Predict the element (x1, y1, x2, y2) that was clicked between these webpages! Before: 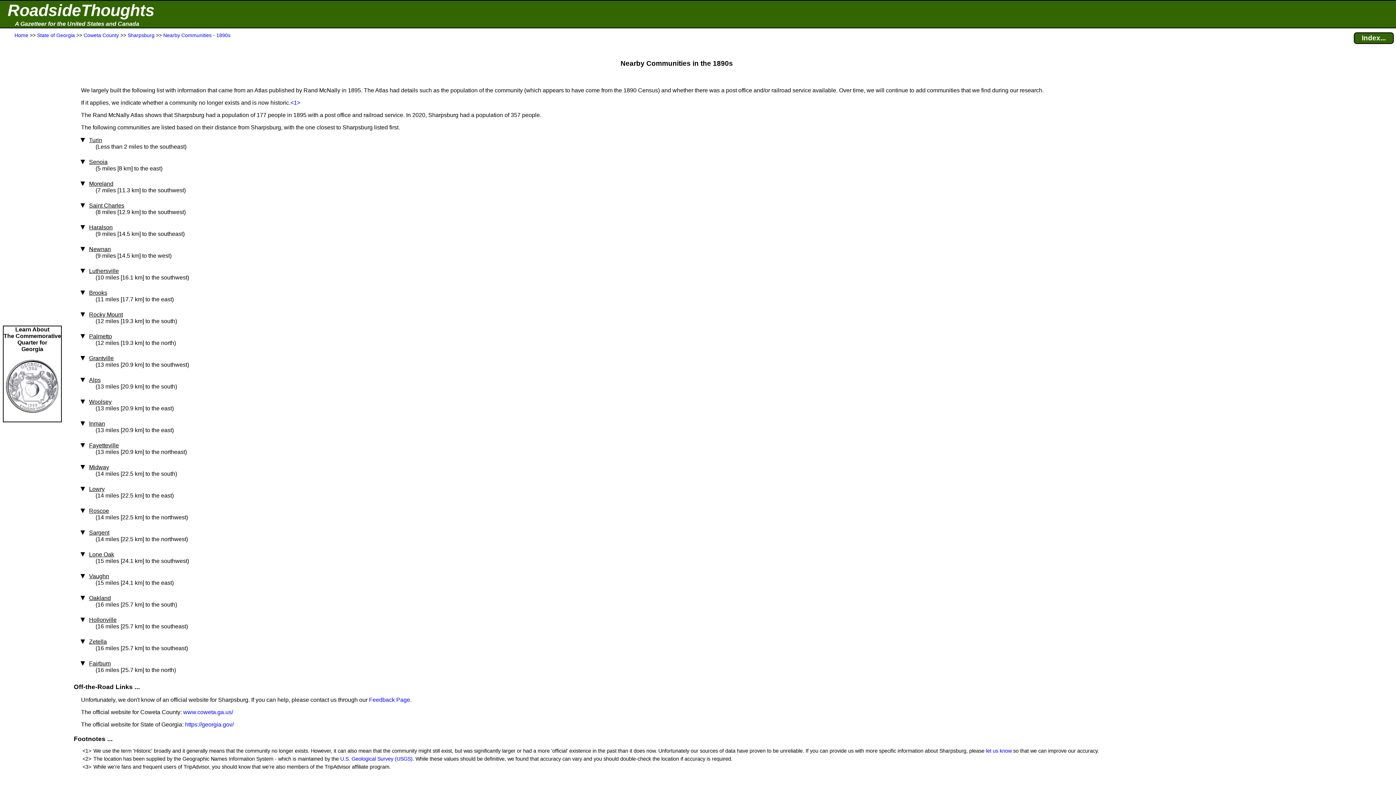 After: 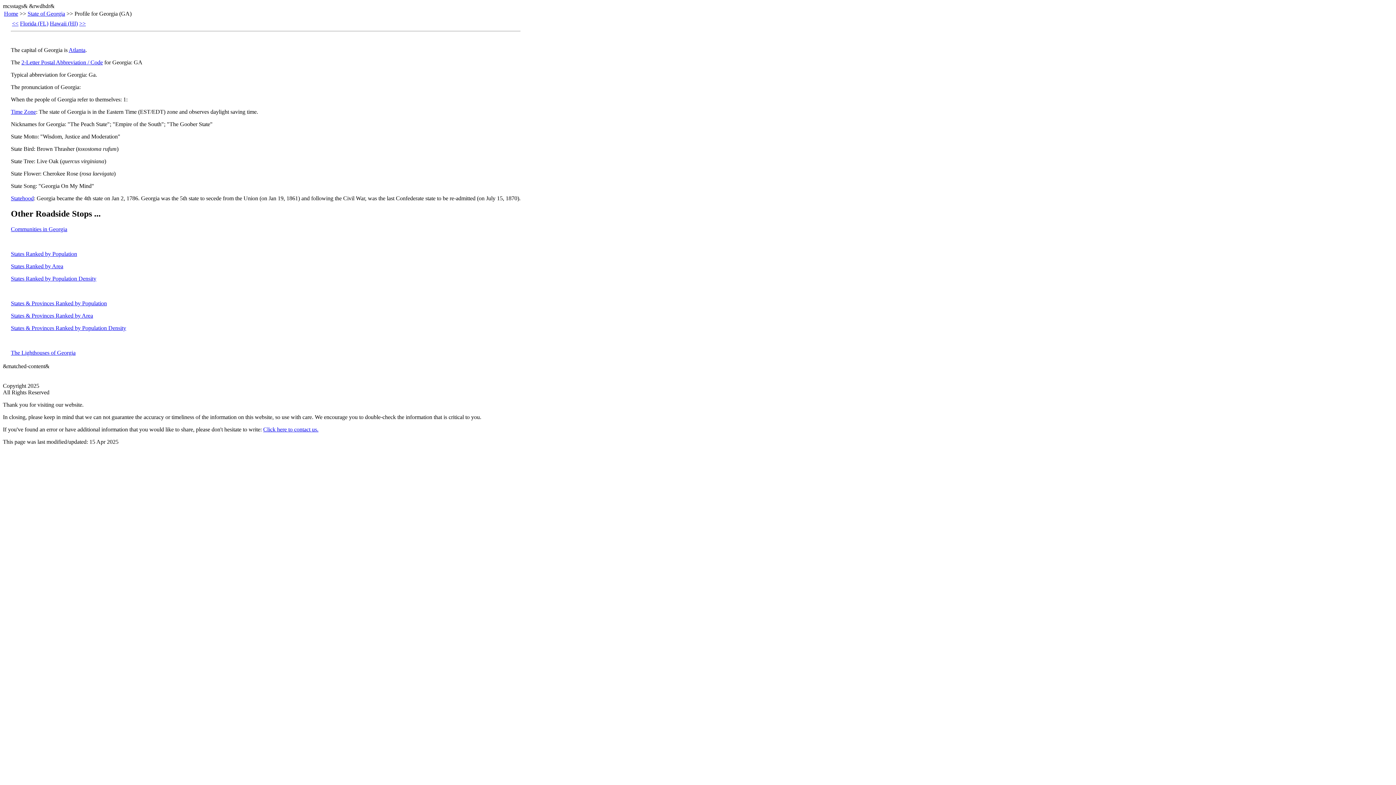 Action: label: State of Georgia bbox: (37, 32, 74, 38)